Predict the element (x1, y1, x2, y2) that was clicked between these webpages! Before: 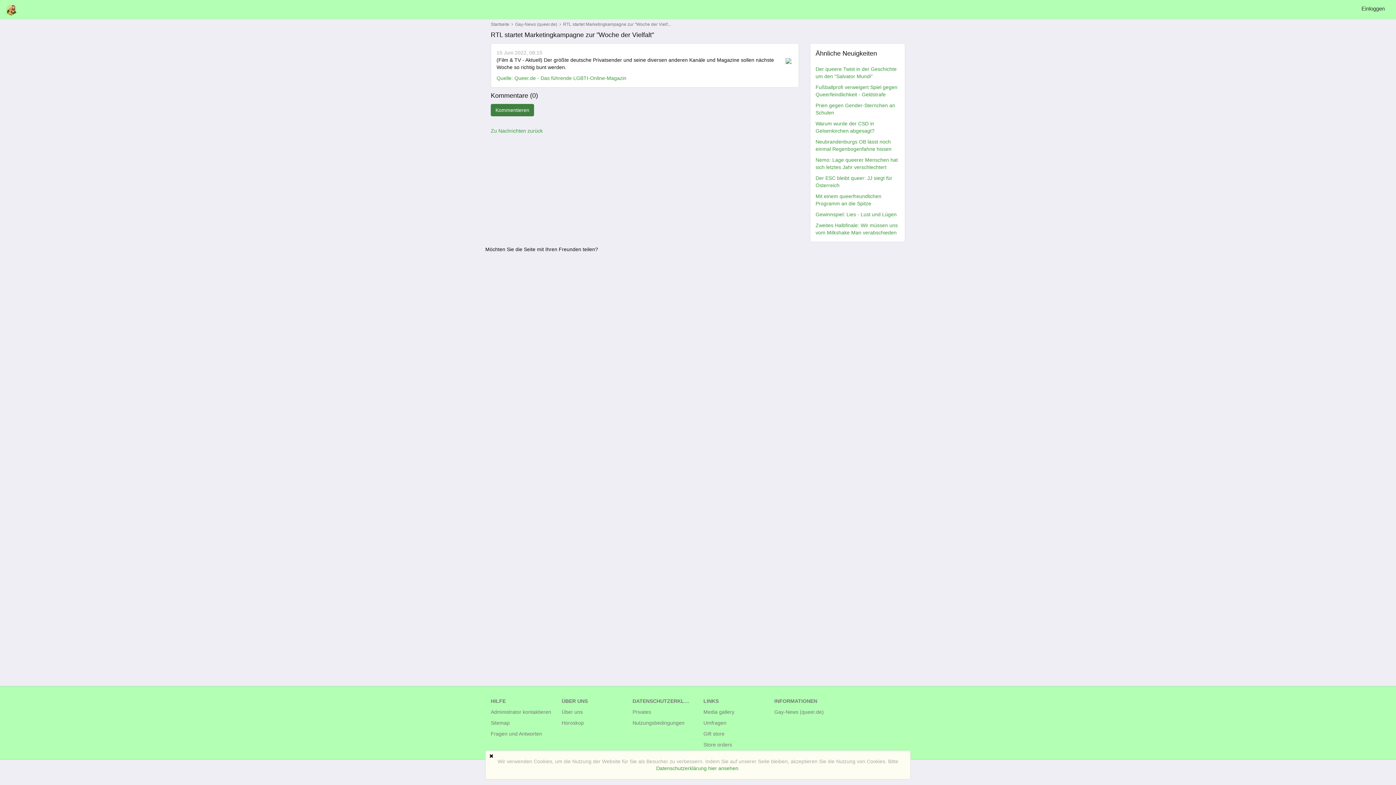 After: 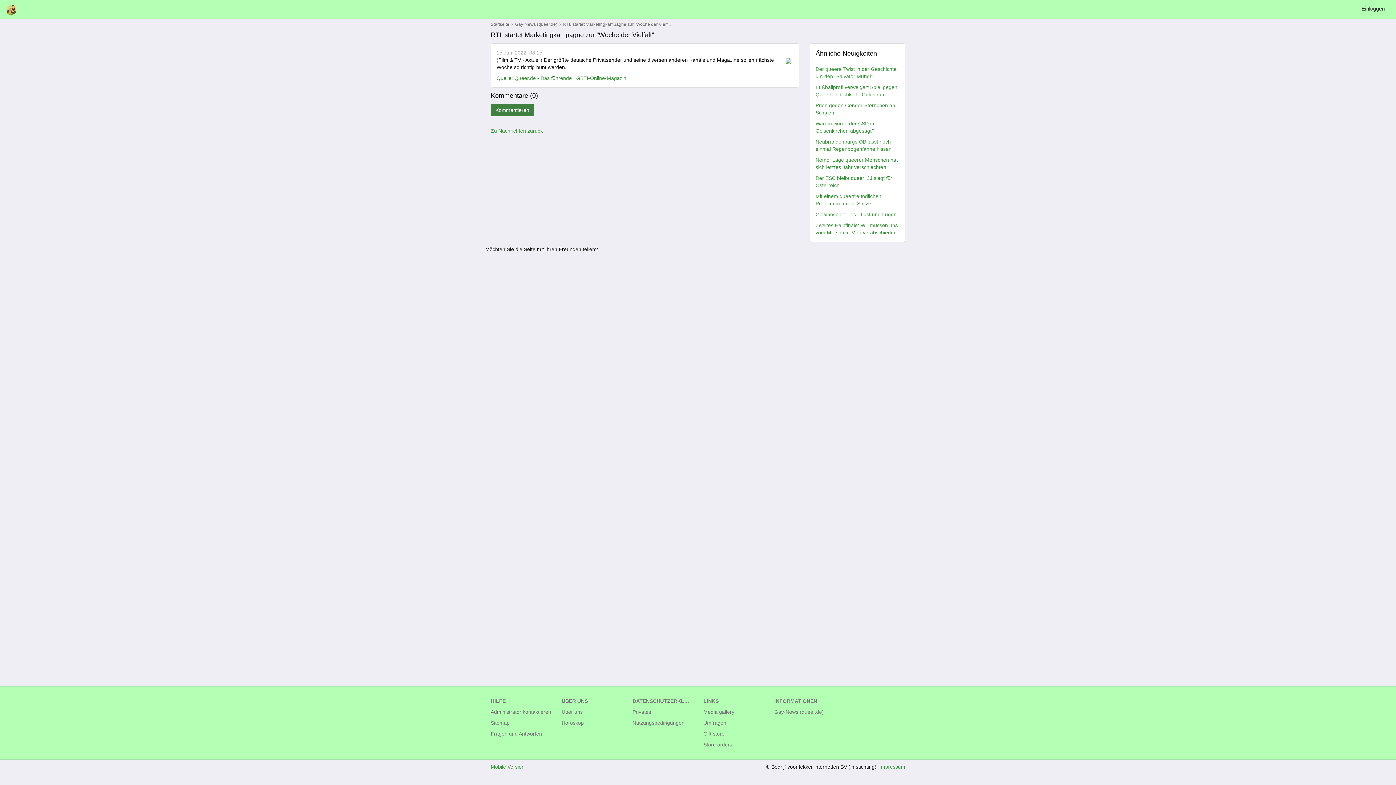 Action: bbox: (489, 753, 493, 760)